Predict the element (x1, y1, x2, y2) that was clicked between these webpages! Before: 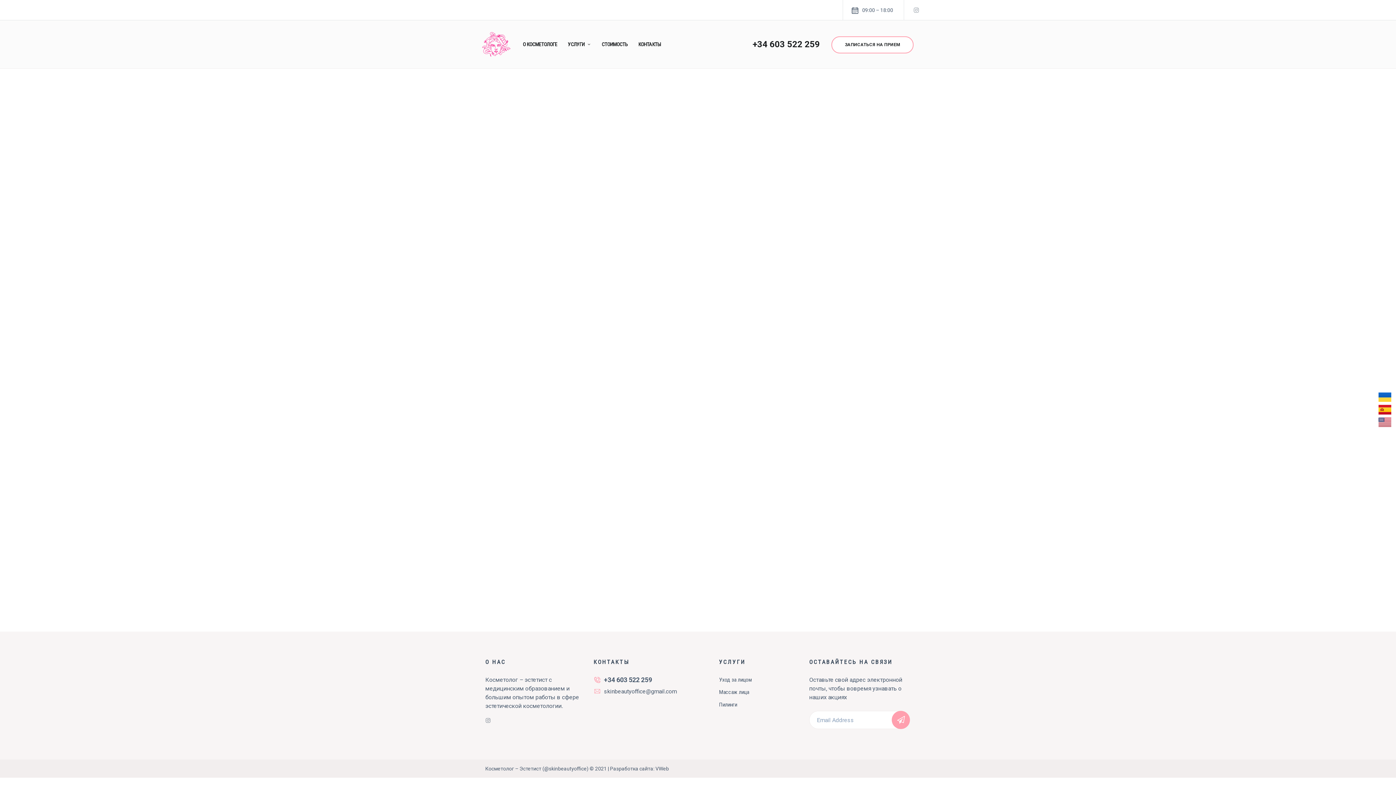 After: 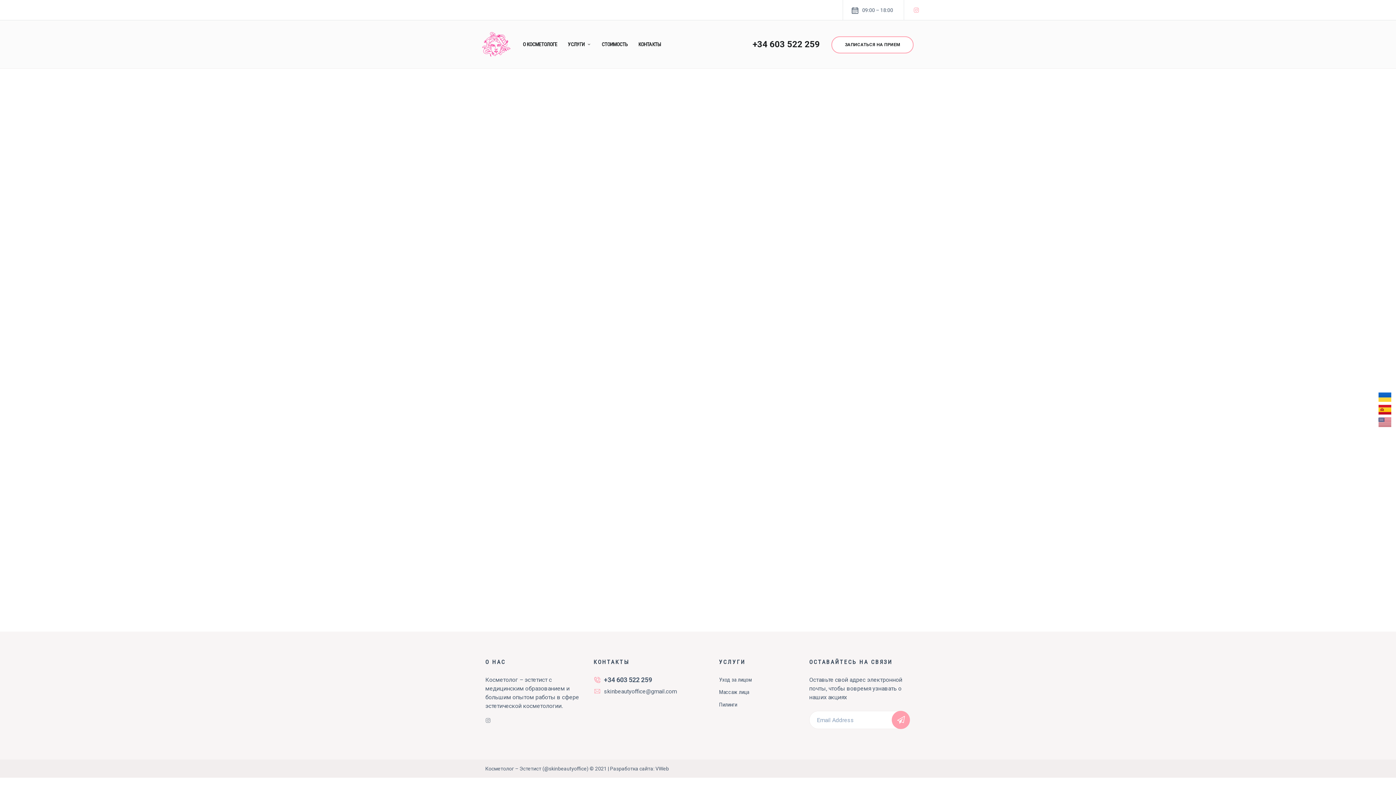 Action: bbox: (913, 7, 919, 12) label: Instagram